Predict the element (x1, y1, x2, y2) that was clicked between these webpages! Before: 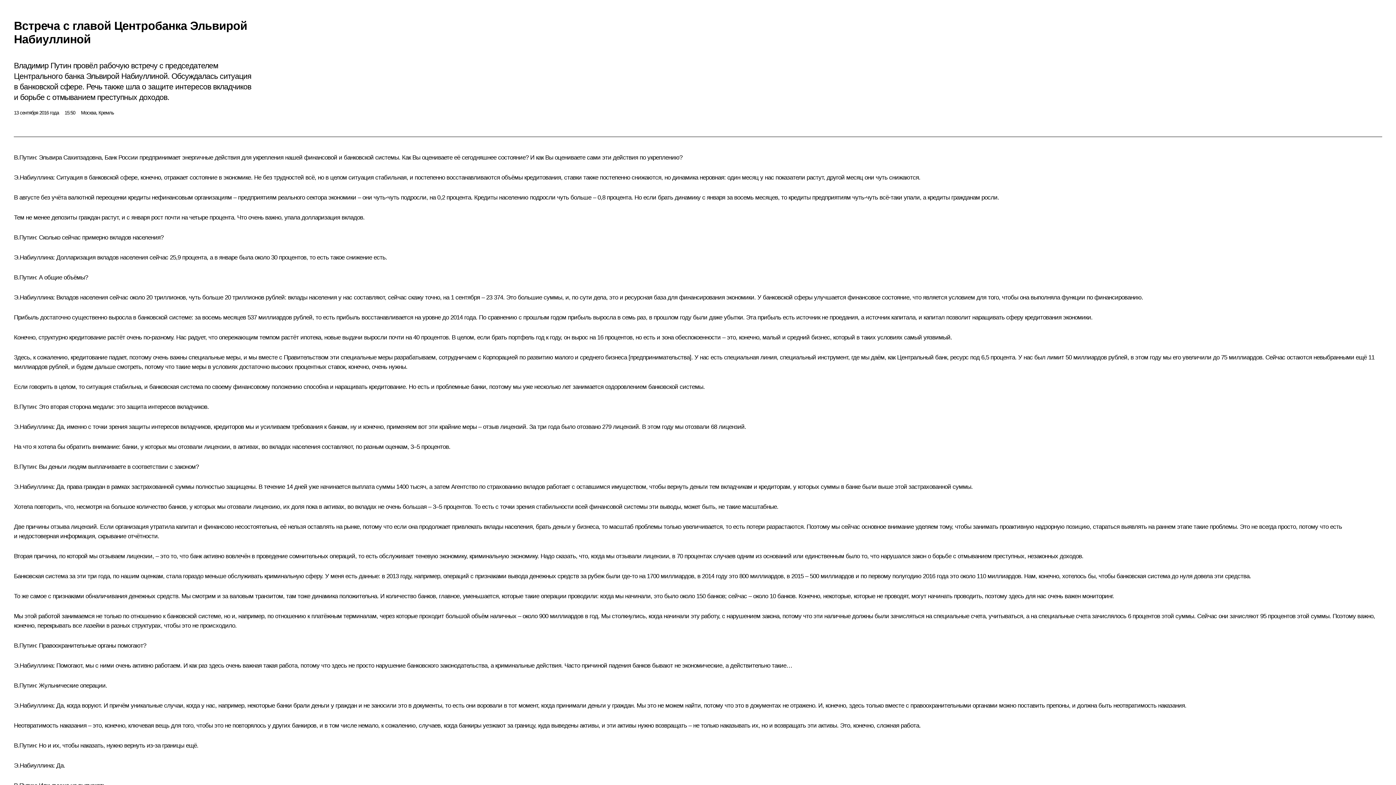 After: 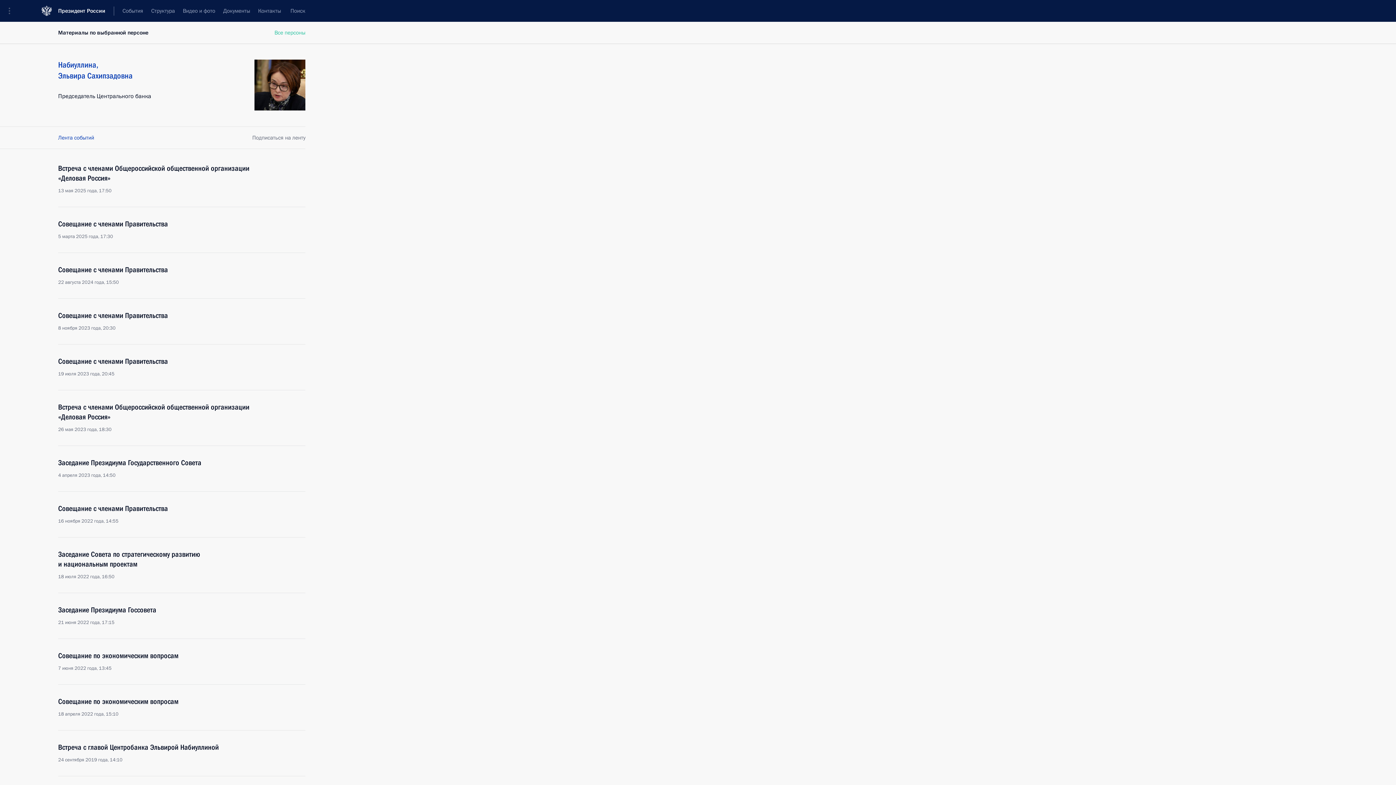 Action: label: Э.Набиуллина bbox: (13, 174, 53, 180)